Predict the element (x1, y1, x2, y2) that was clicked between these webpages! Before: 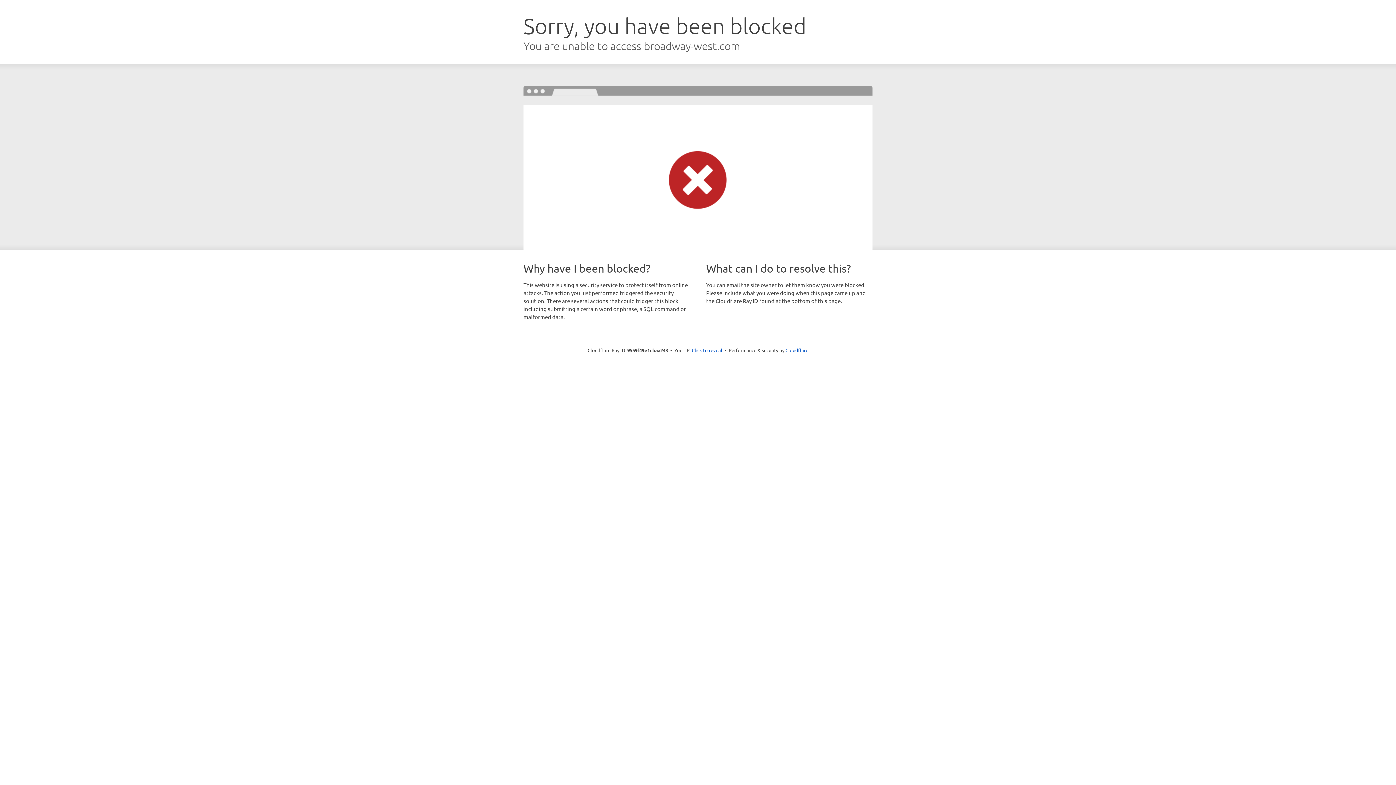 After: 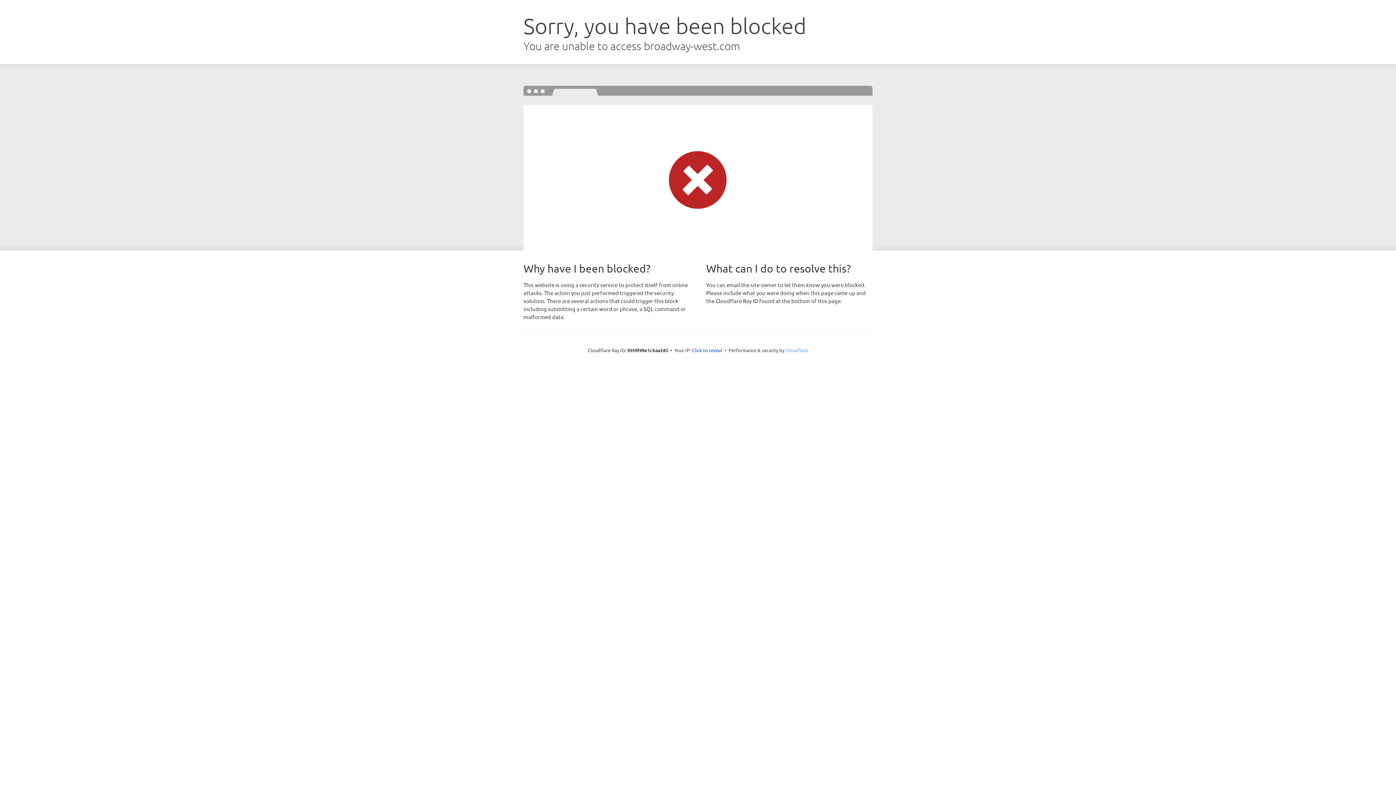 Action: bbox: (785, 347, 808, 353) label: Cloudflare